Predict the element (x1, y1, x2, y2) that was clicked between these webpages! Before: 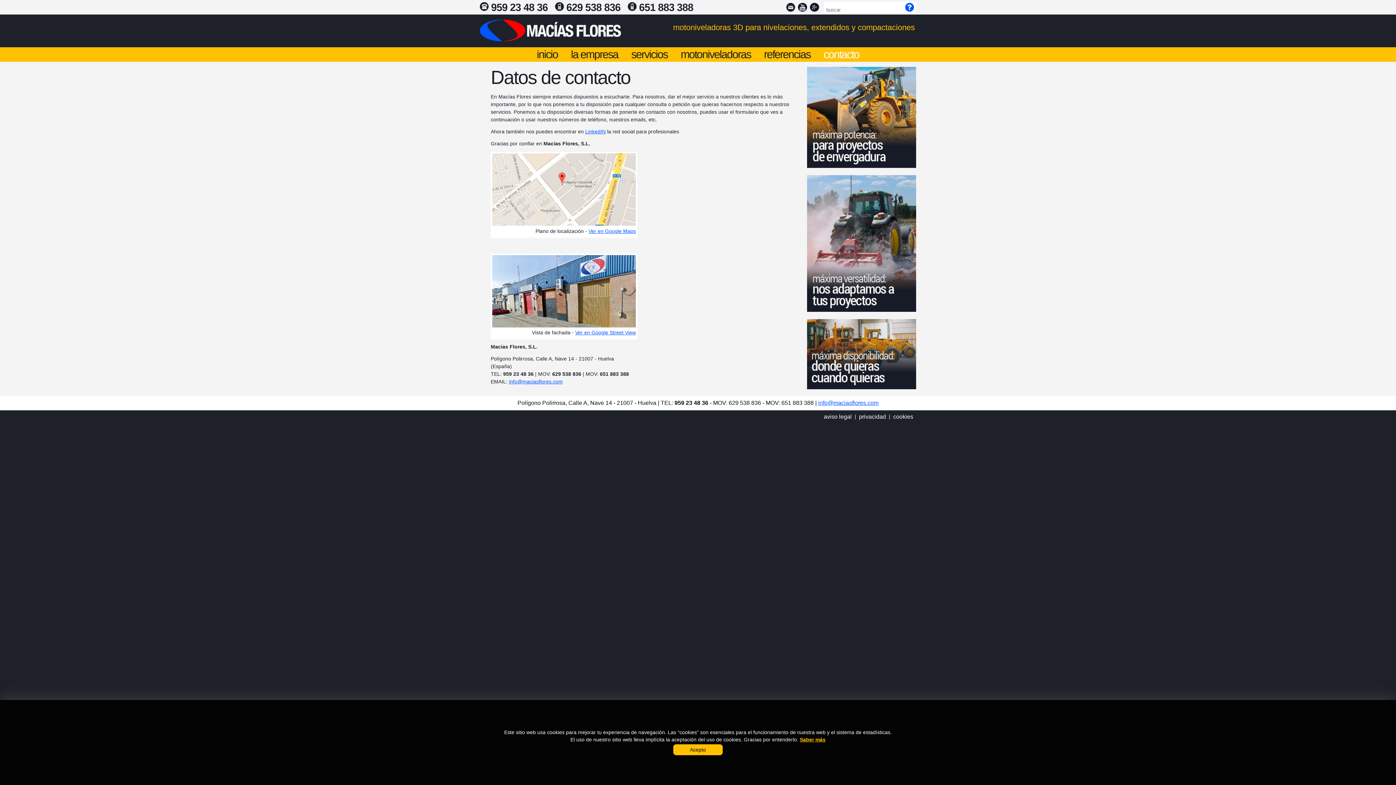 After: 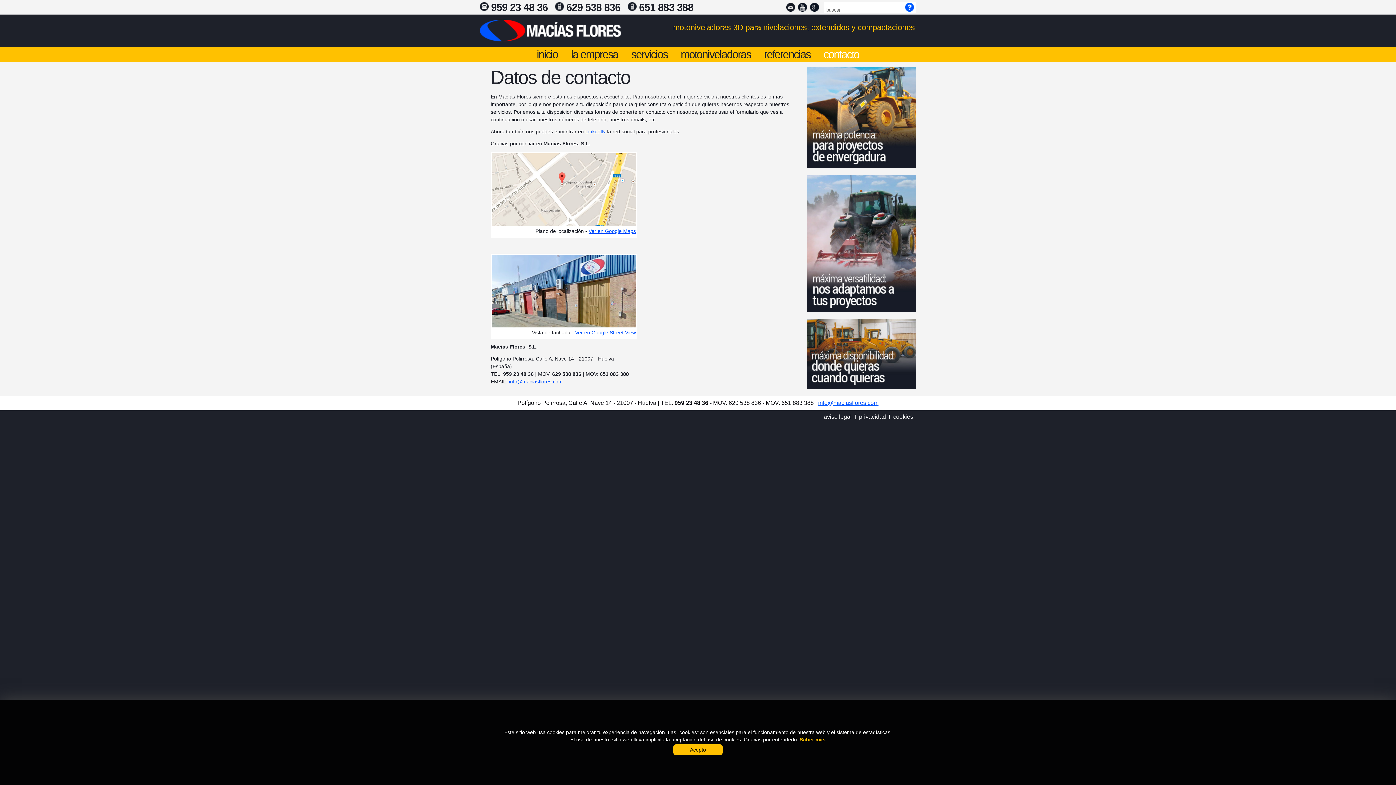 Action: bbox: (807, 307, 916, 313)